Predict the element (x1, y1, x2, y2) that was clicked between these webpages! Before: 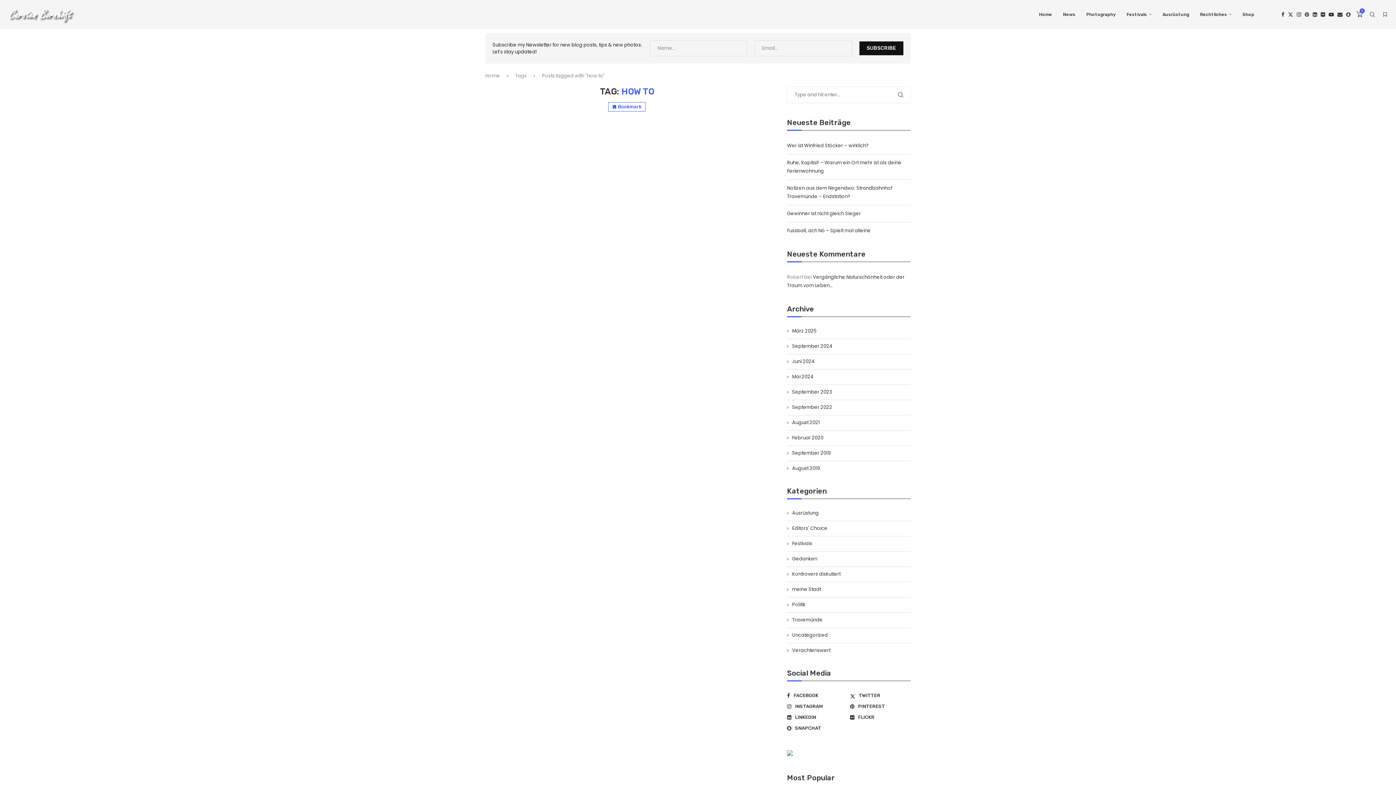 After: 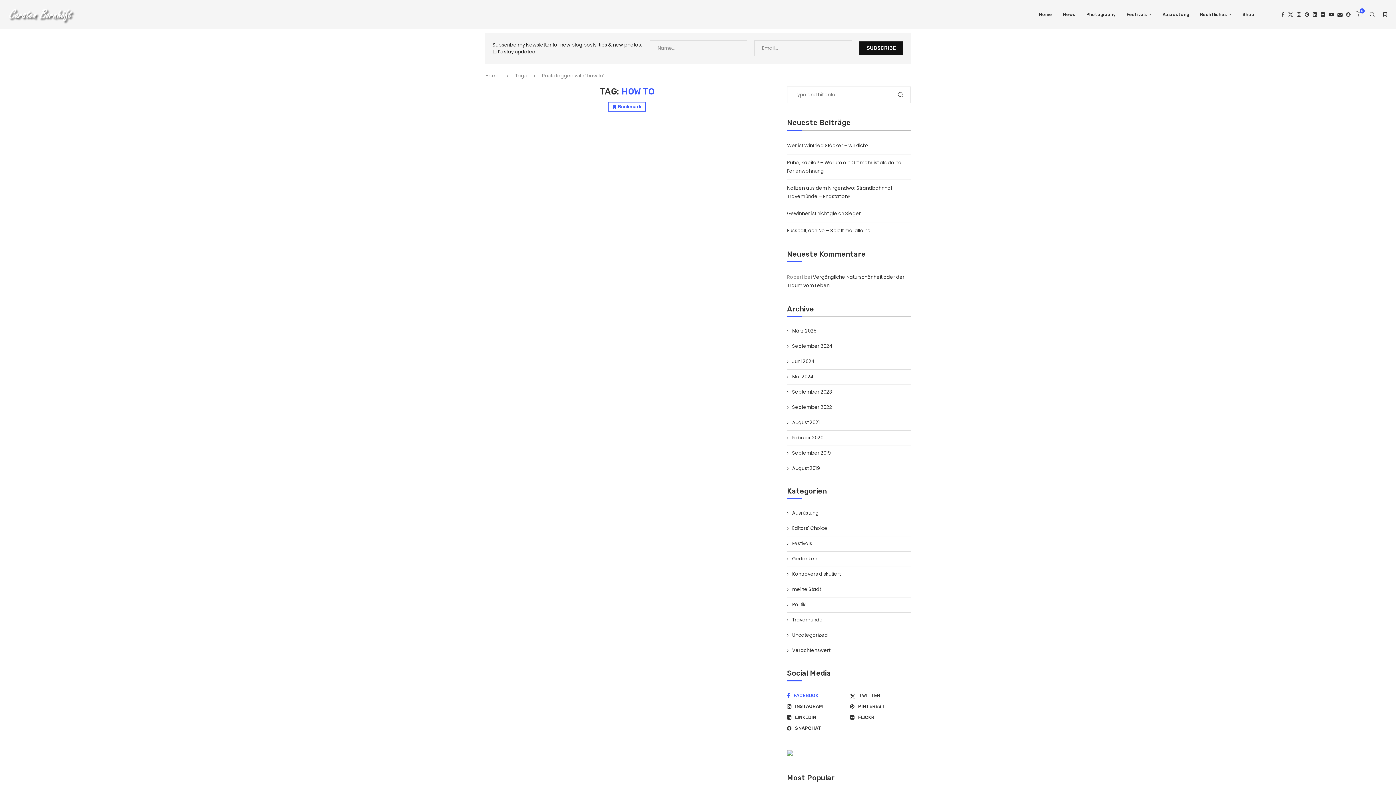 Action: bbox: (787, 692, 847, 699) label: Facebook